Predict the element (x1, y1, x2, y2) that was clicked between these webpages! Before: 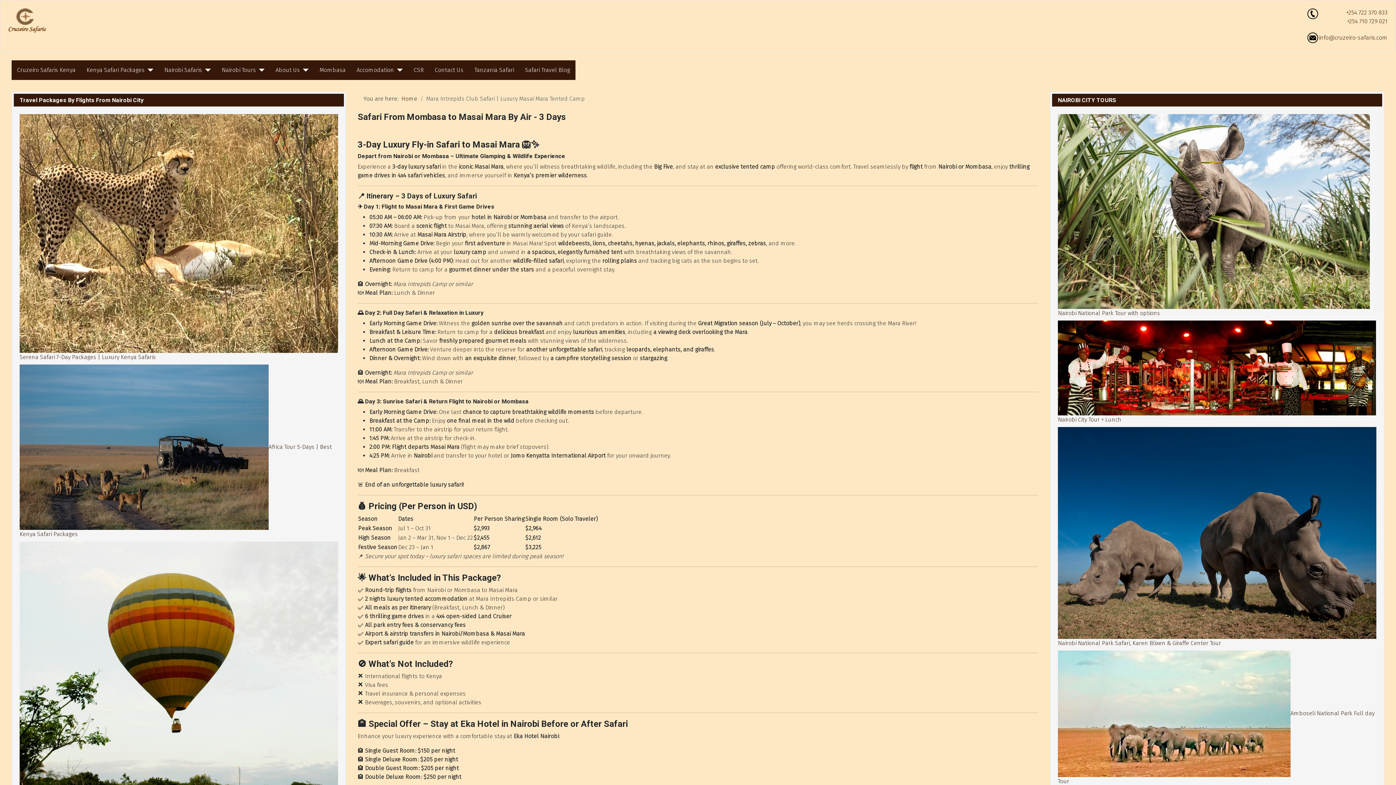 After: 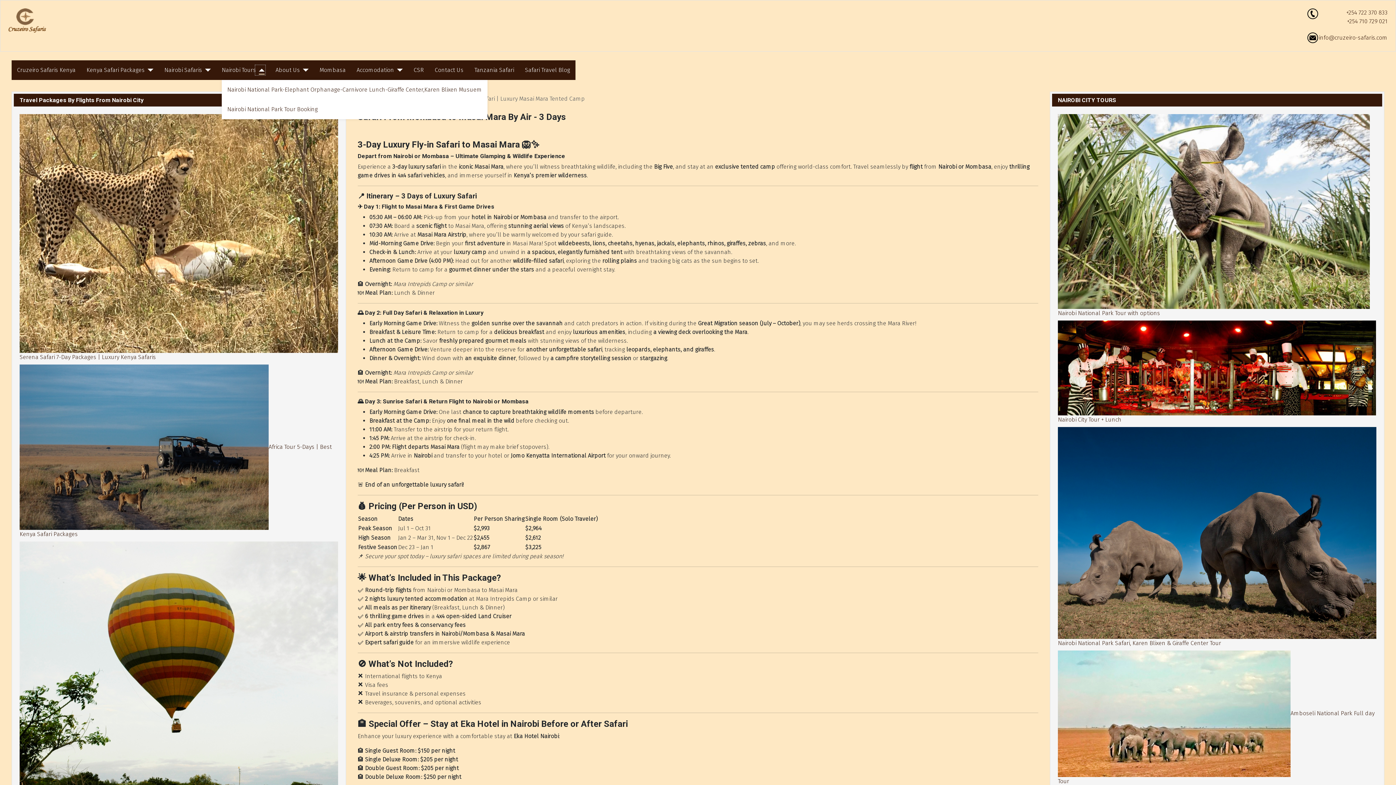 Action: bbox: (256, 65, 264, 74) label: Nairobi Tours